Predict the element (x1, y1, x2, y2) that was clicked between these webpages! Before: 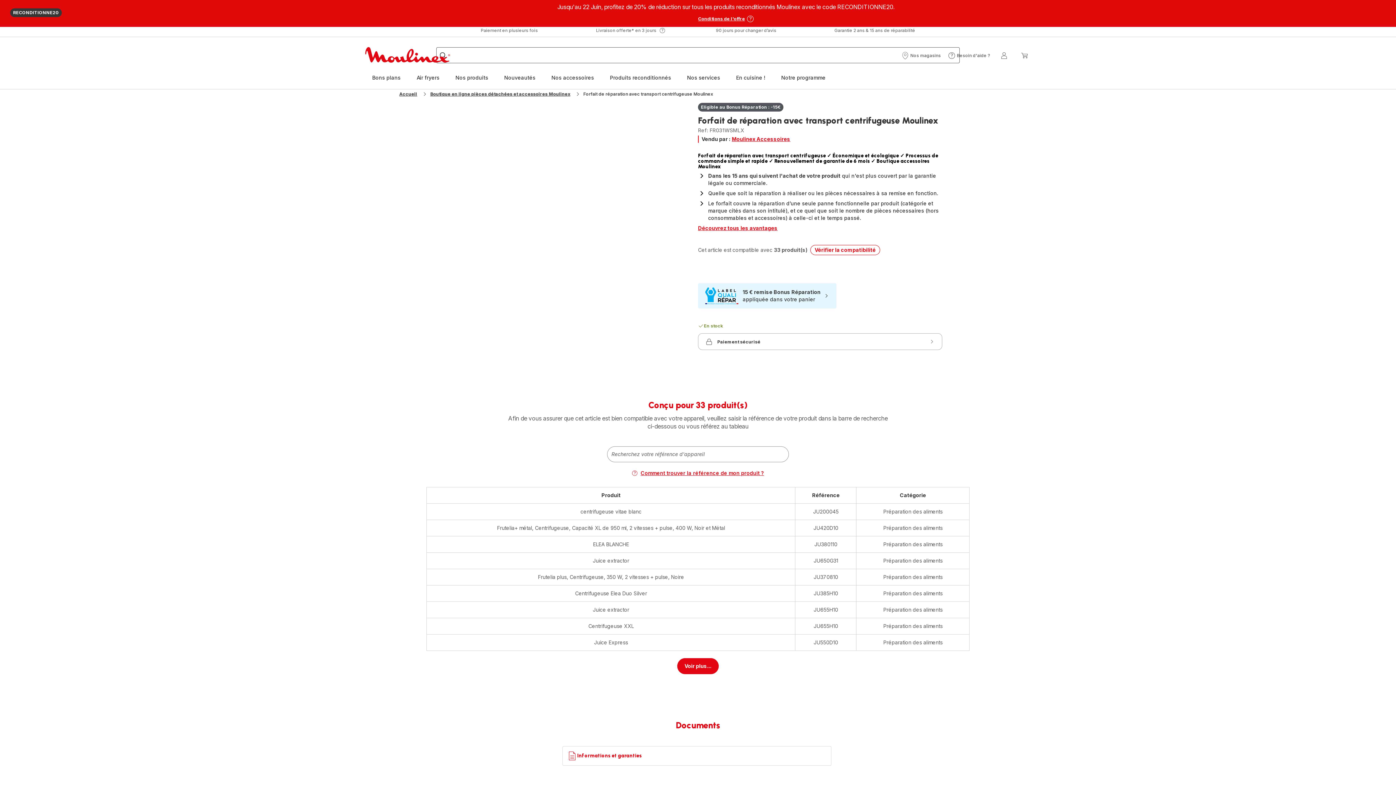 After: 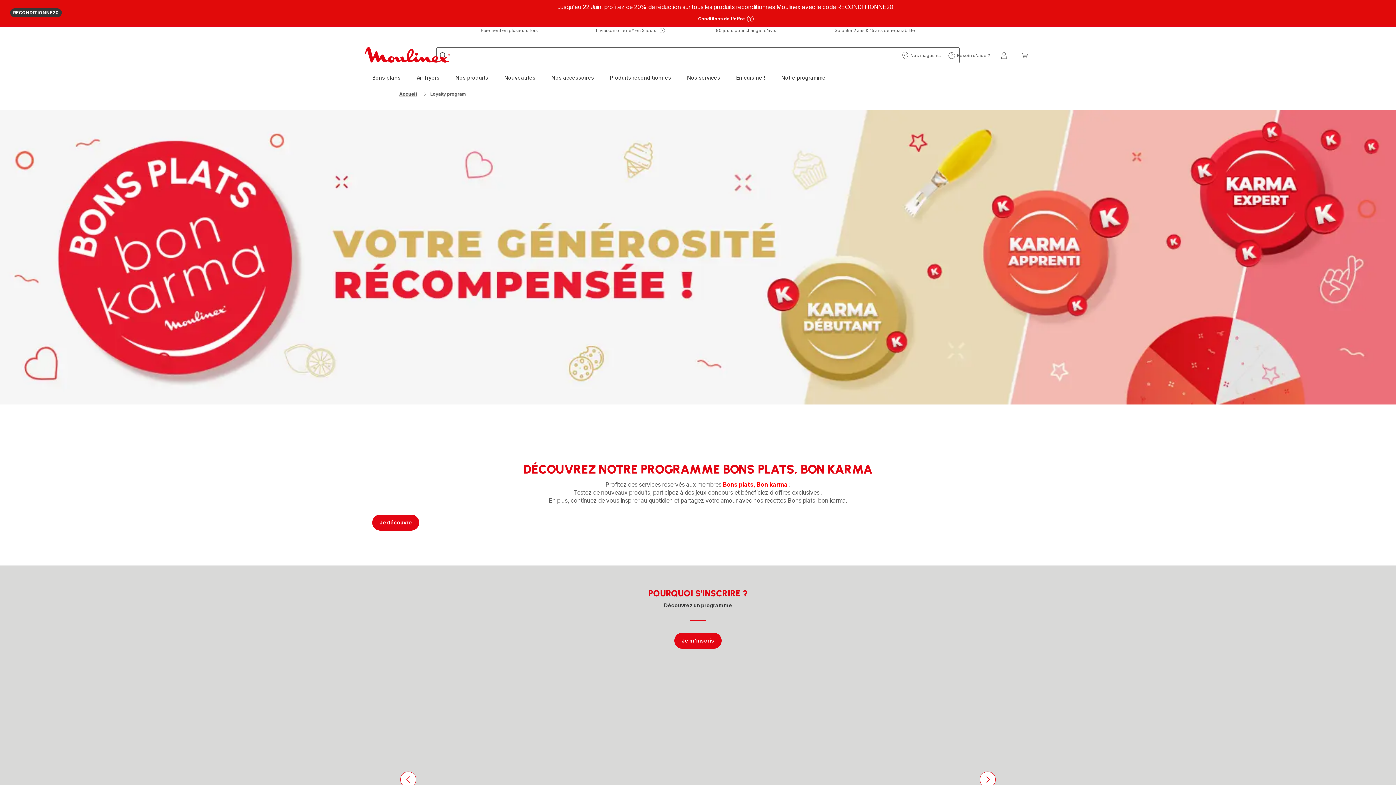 Action: label: Notre programme bbox: (781, 74, 825, 81)